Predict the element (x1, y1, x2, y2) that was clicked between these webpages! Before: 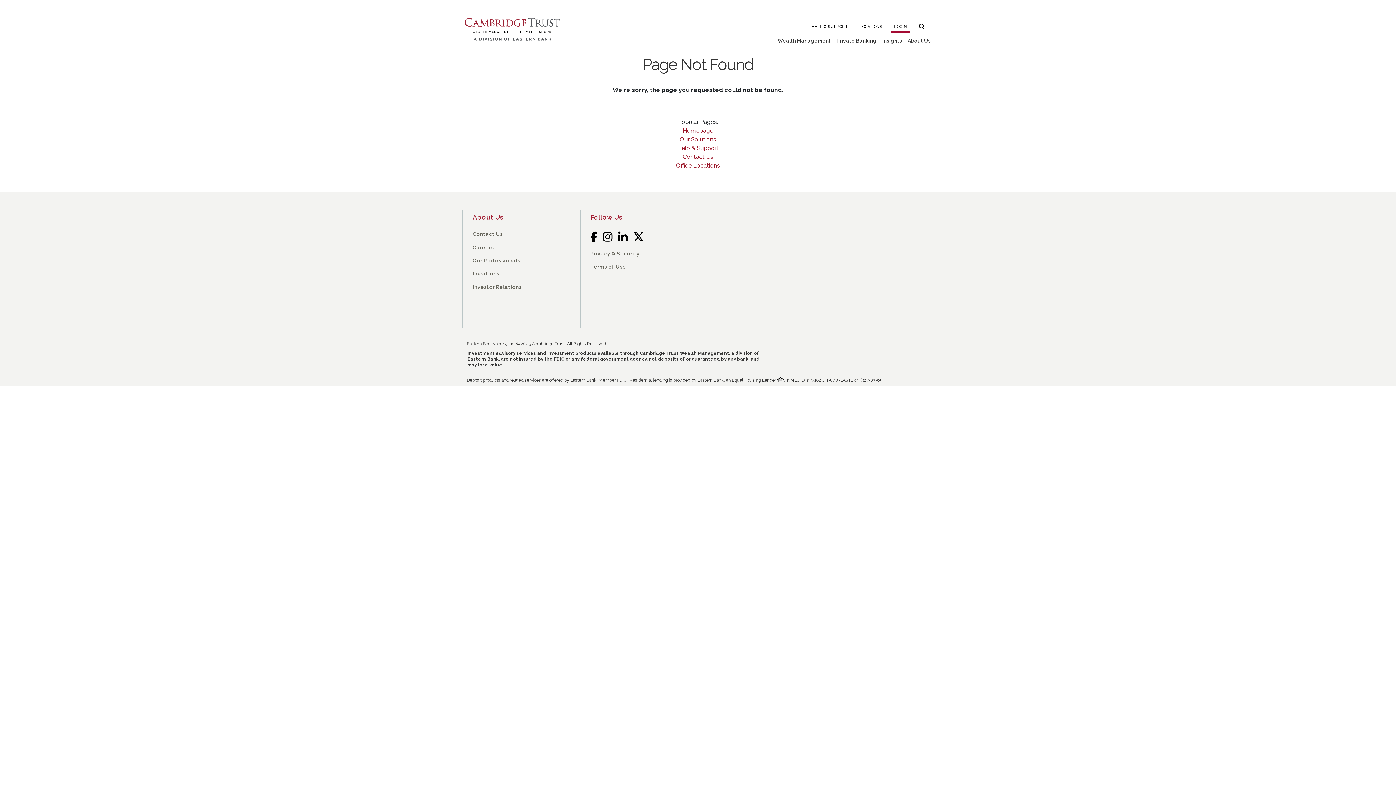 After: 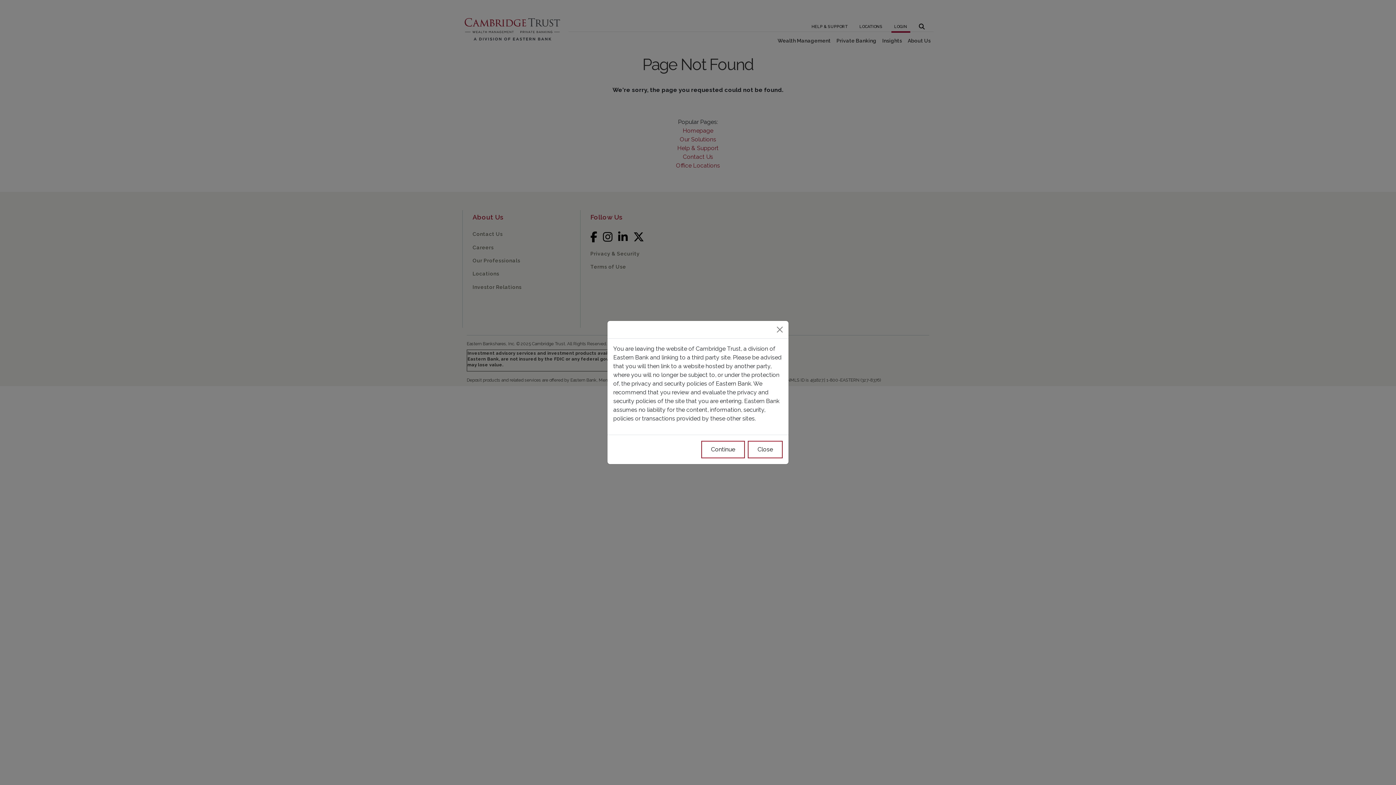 Action: label: Twitter bbox: (633, 227, 644, 247)